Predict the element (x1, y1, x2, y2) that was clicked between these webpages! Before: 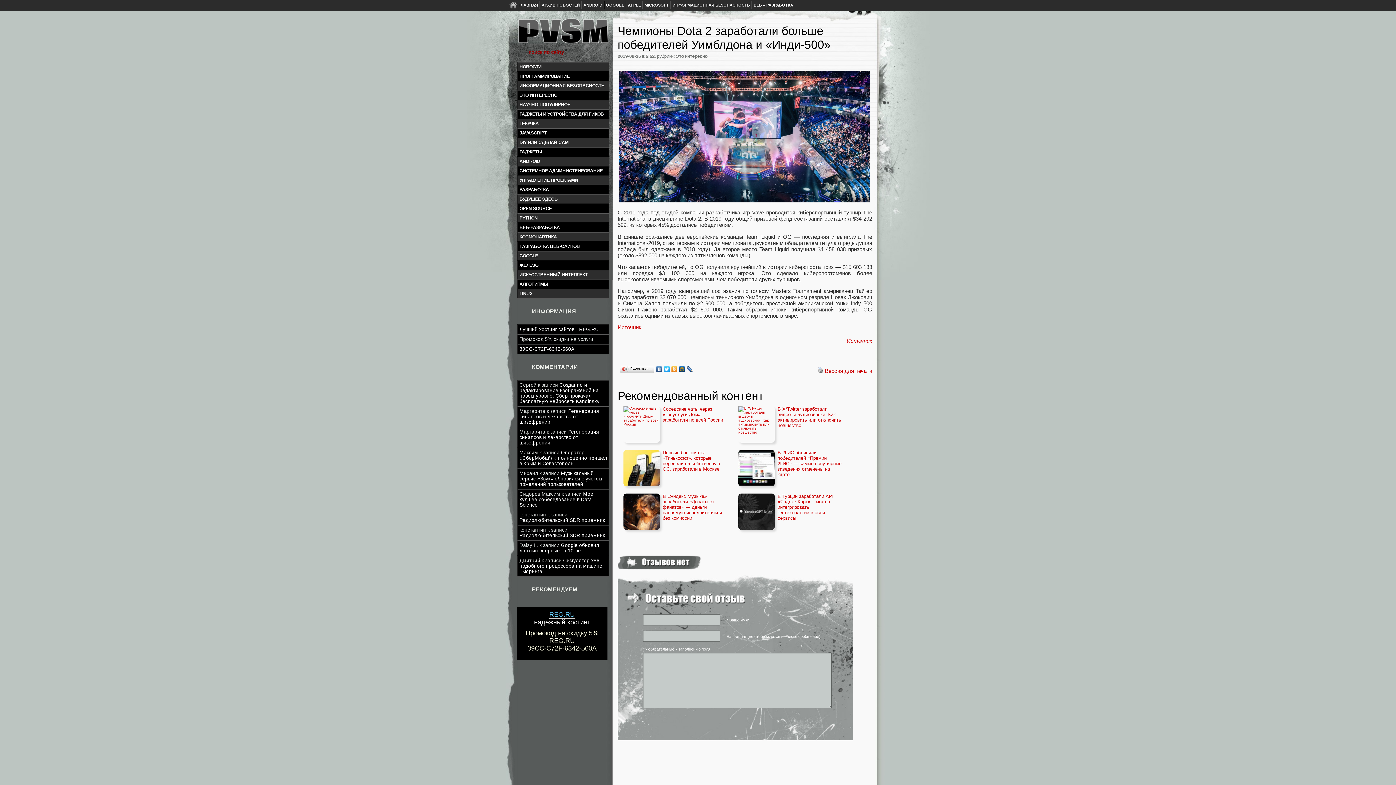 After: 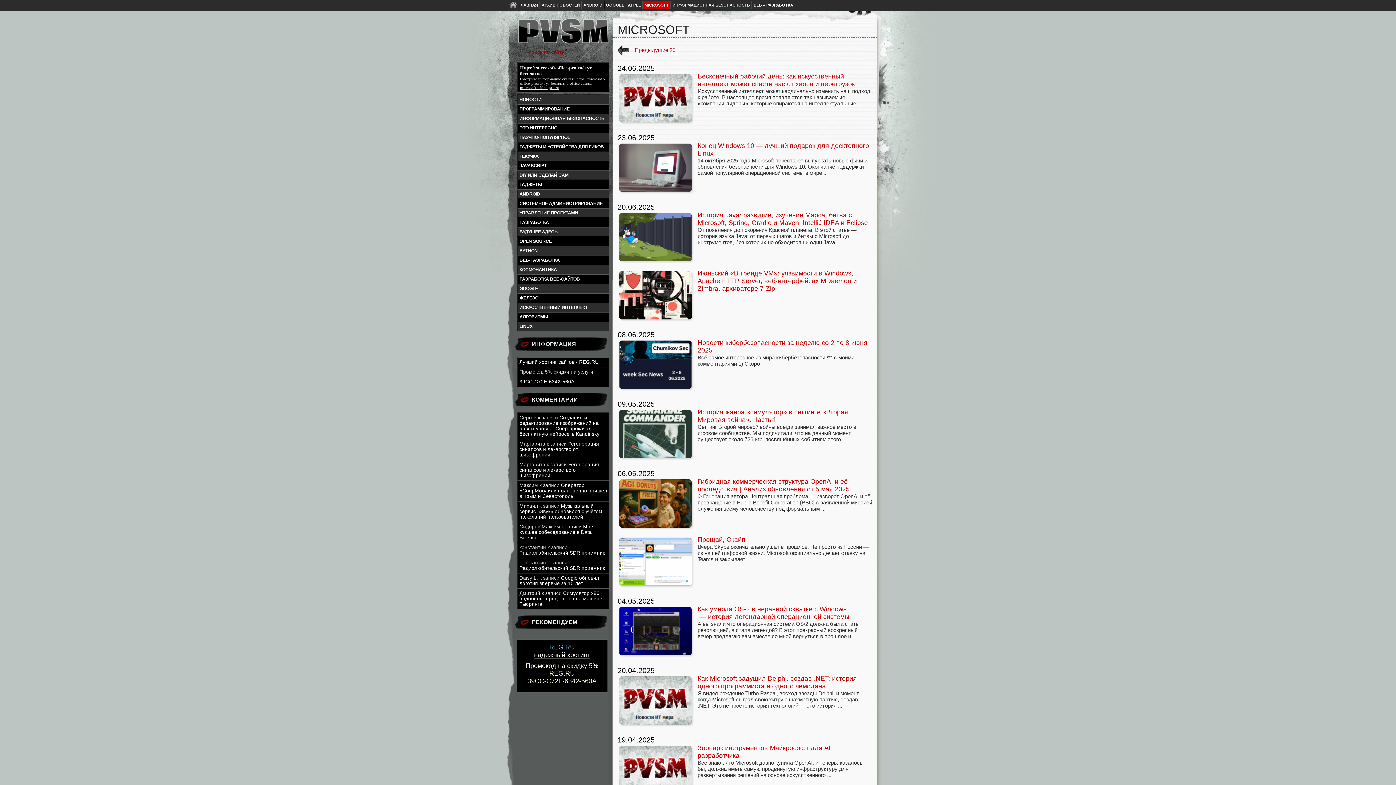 Action: label: MICROSOFT bbox: (642, 1, 670, 9)